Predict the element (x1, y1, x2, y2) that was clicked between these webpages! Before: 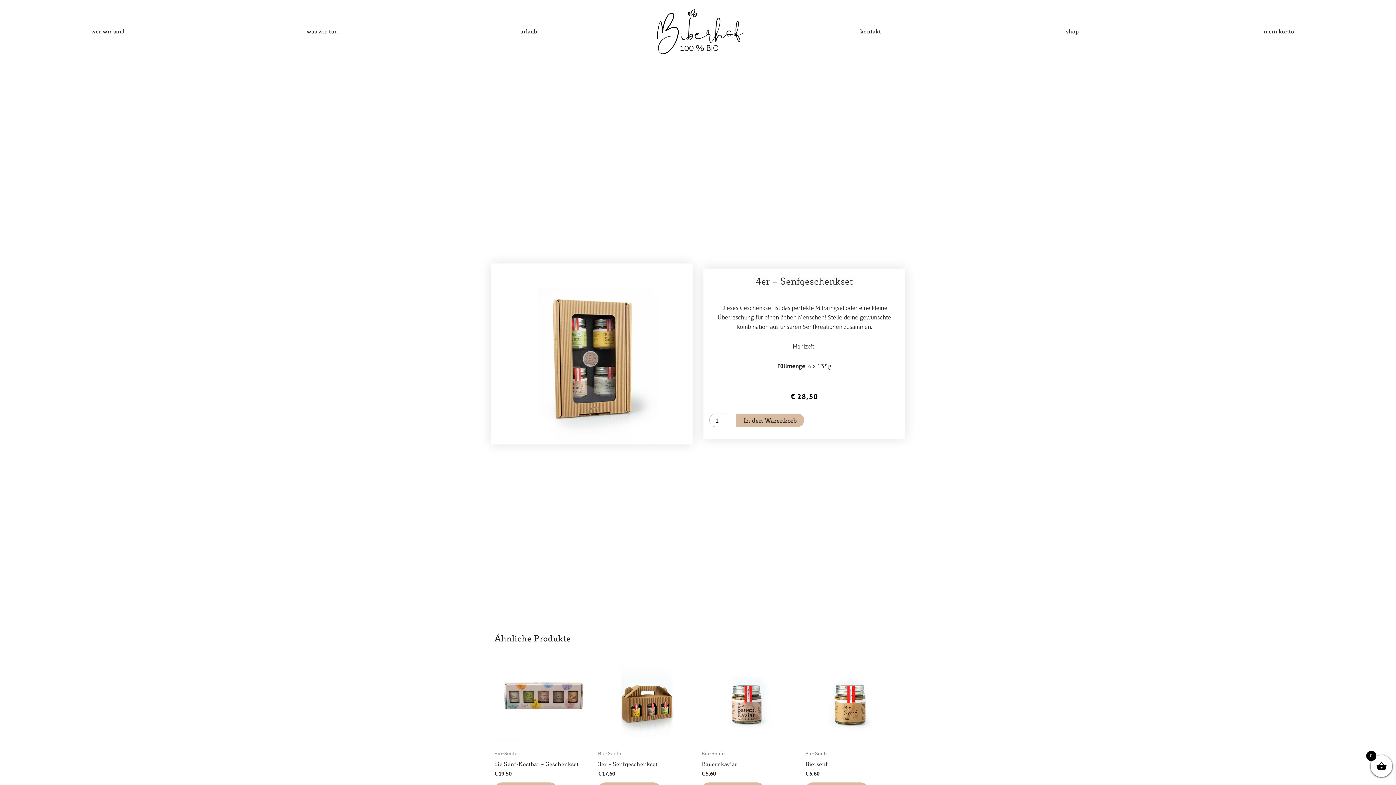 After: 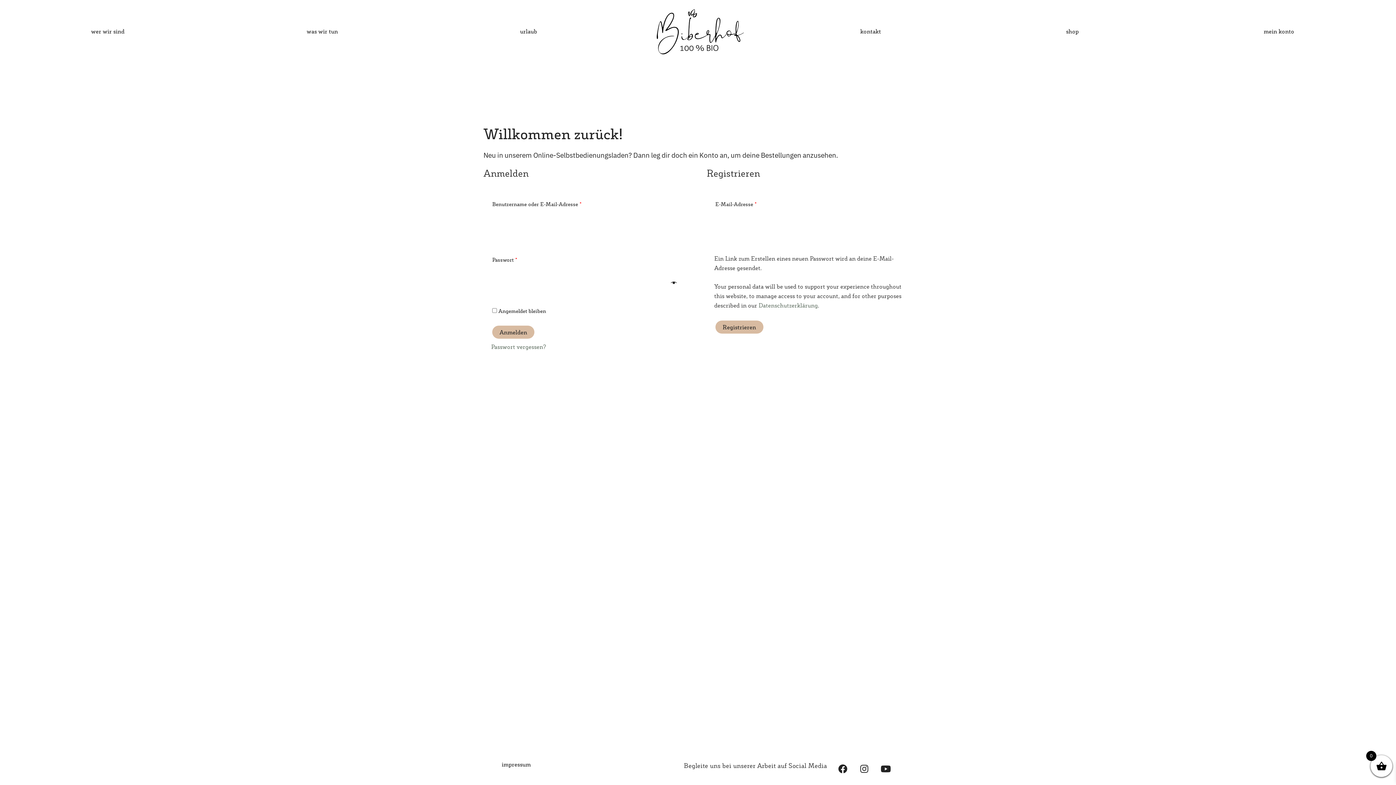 Action: bbox: (1171, 23, 1387, 39) label: mein konto